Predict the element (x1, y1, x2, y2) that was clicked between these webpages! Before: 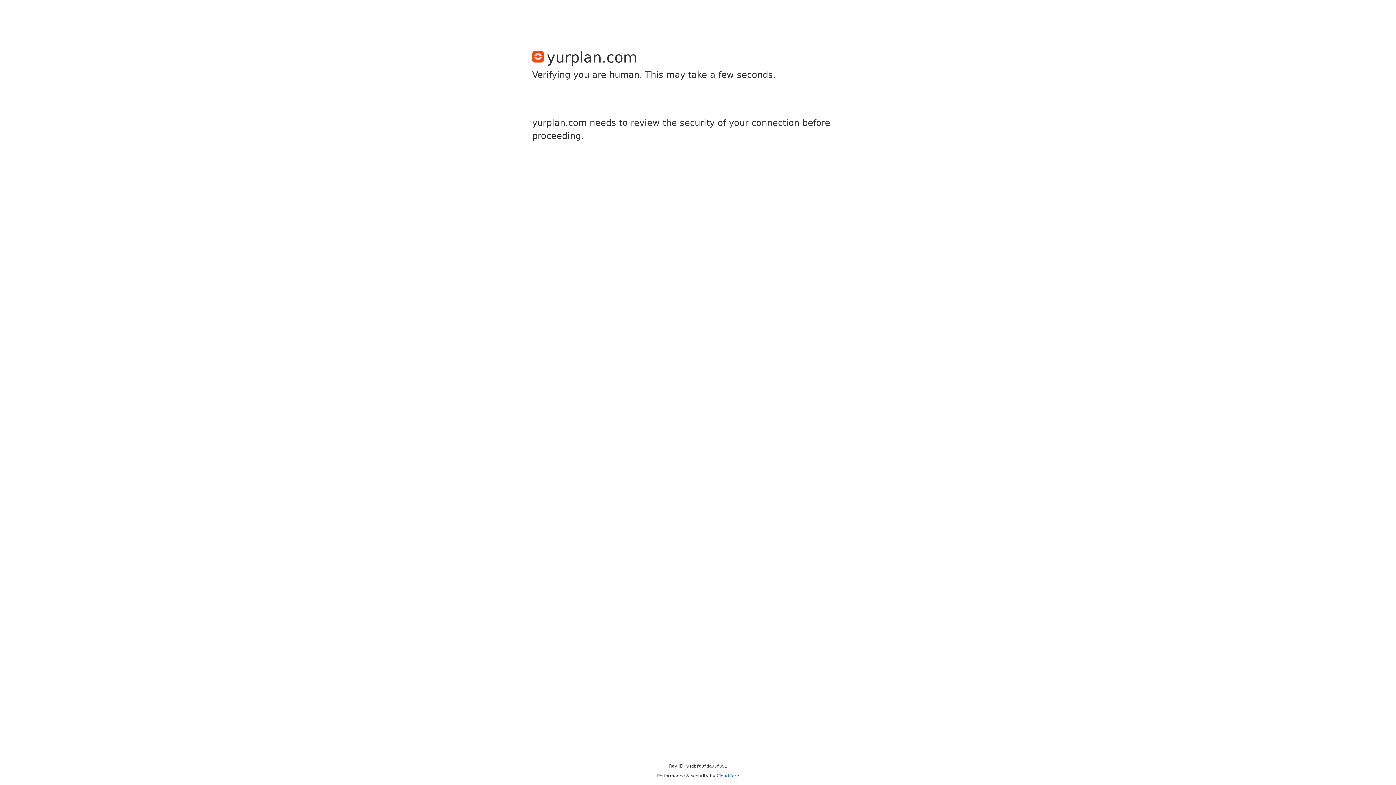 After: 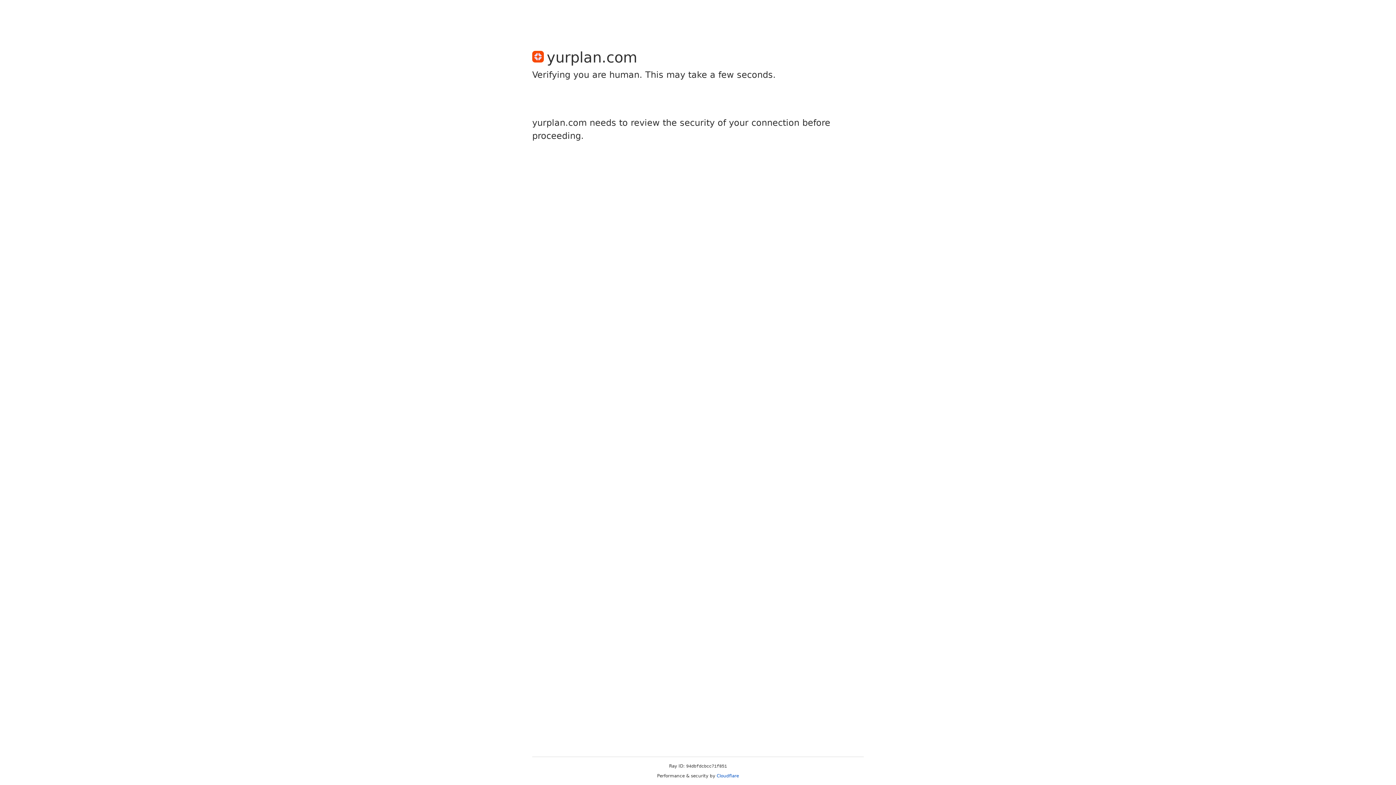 Action: bbox: (716, 773, 739, 778) label: Cloudflare